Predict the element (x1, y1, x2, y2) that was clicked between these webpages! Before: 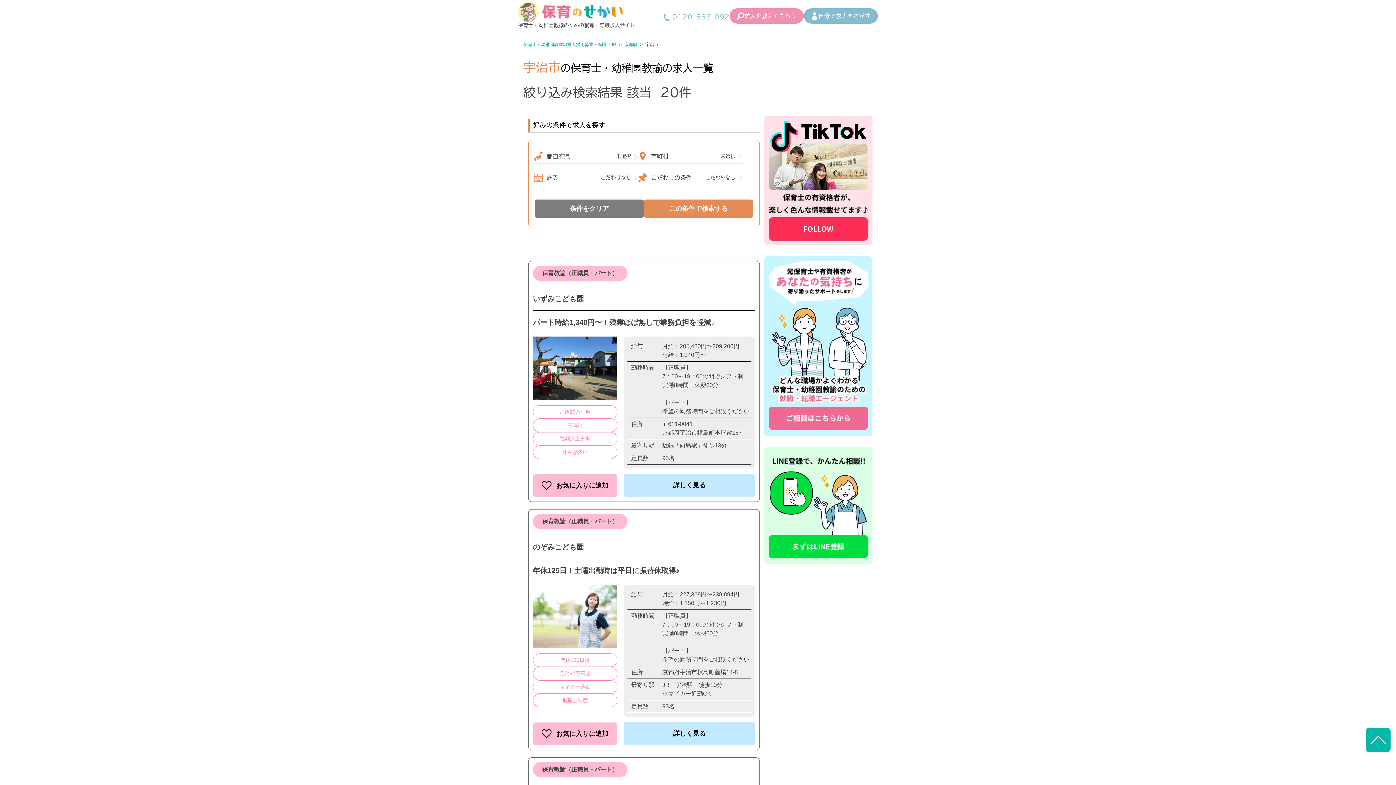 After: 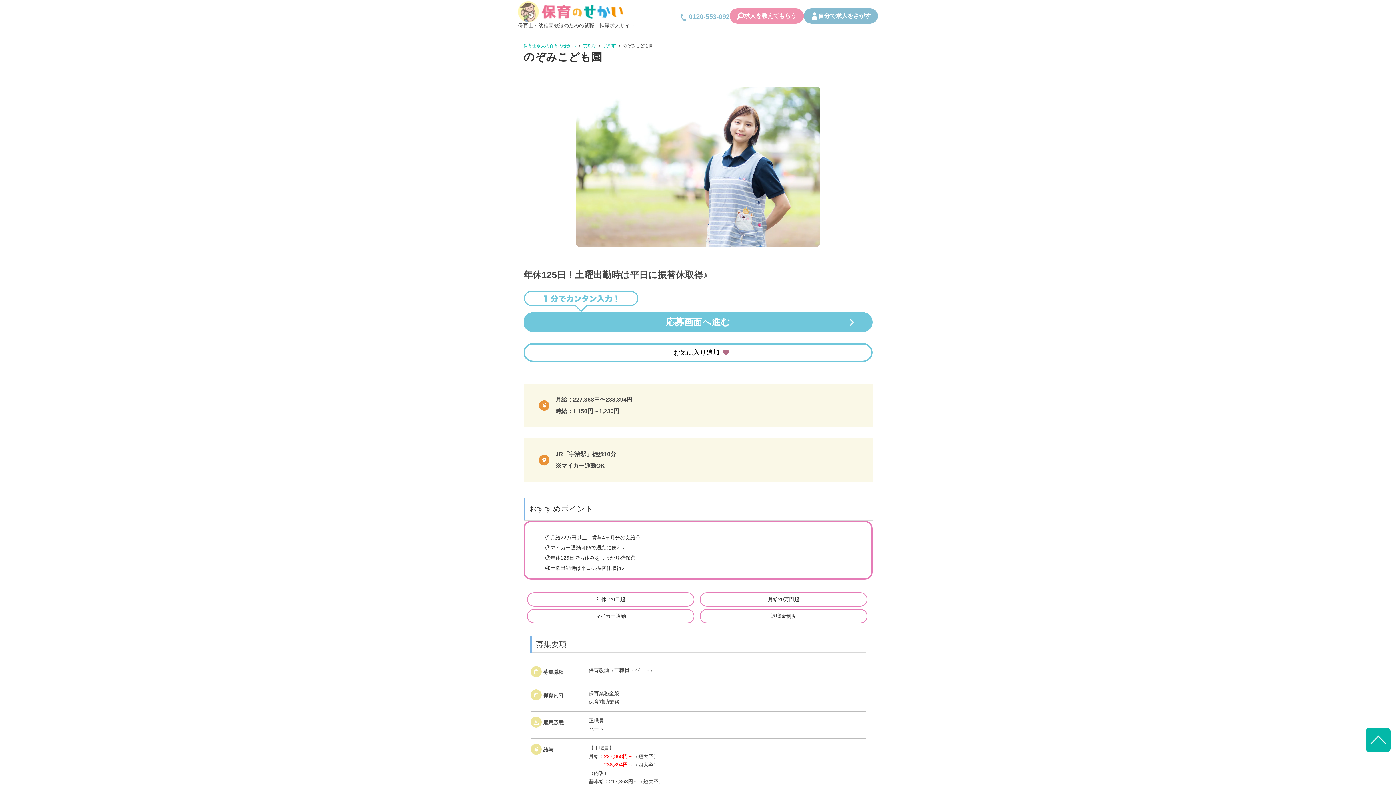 Action: bbox: (624, 722, 755, 745) label: 詳しく見る